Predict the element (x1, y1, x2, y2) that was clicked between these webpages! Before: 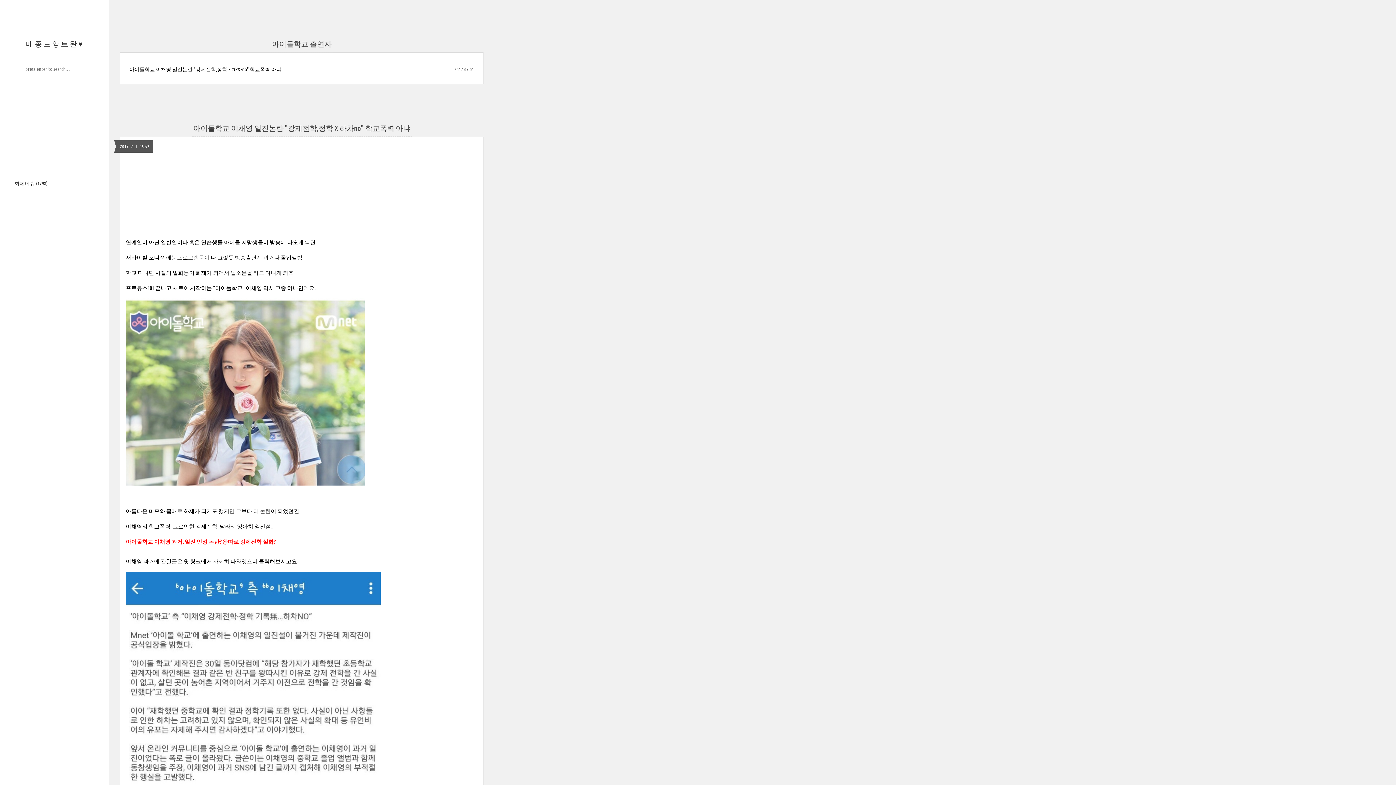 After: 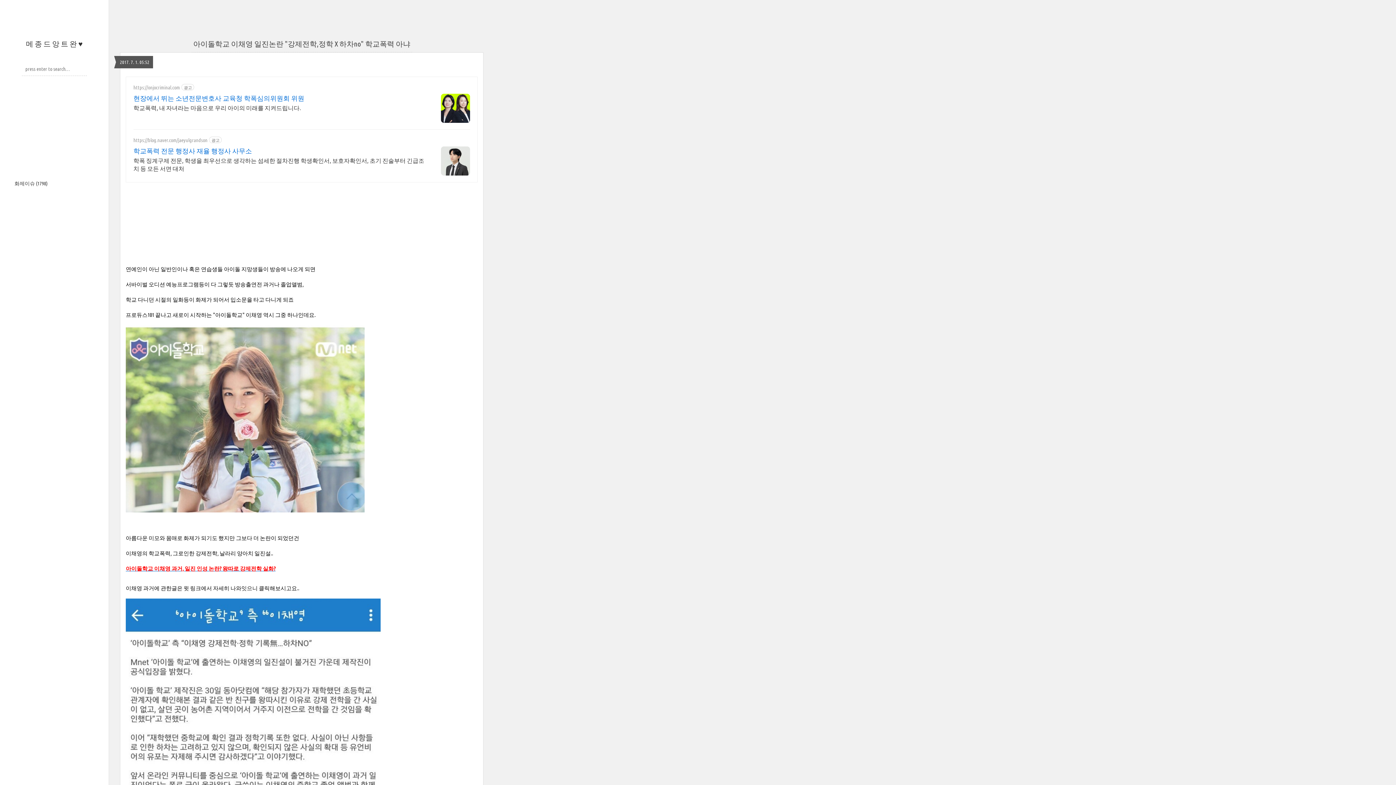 Action: label: 아이돌학교 이채영 일진논란 "강제전학,정학 X 하차no" 학교폭력 아냐 bbox: (193, 123, 410, 132)